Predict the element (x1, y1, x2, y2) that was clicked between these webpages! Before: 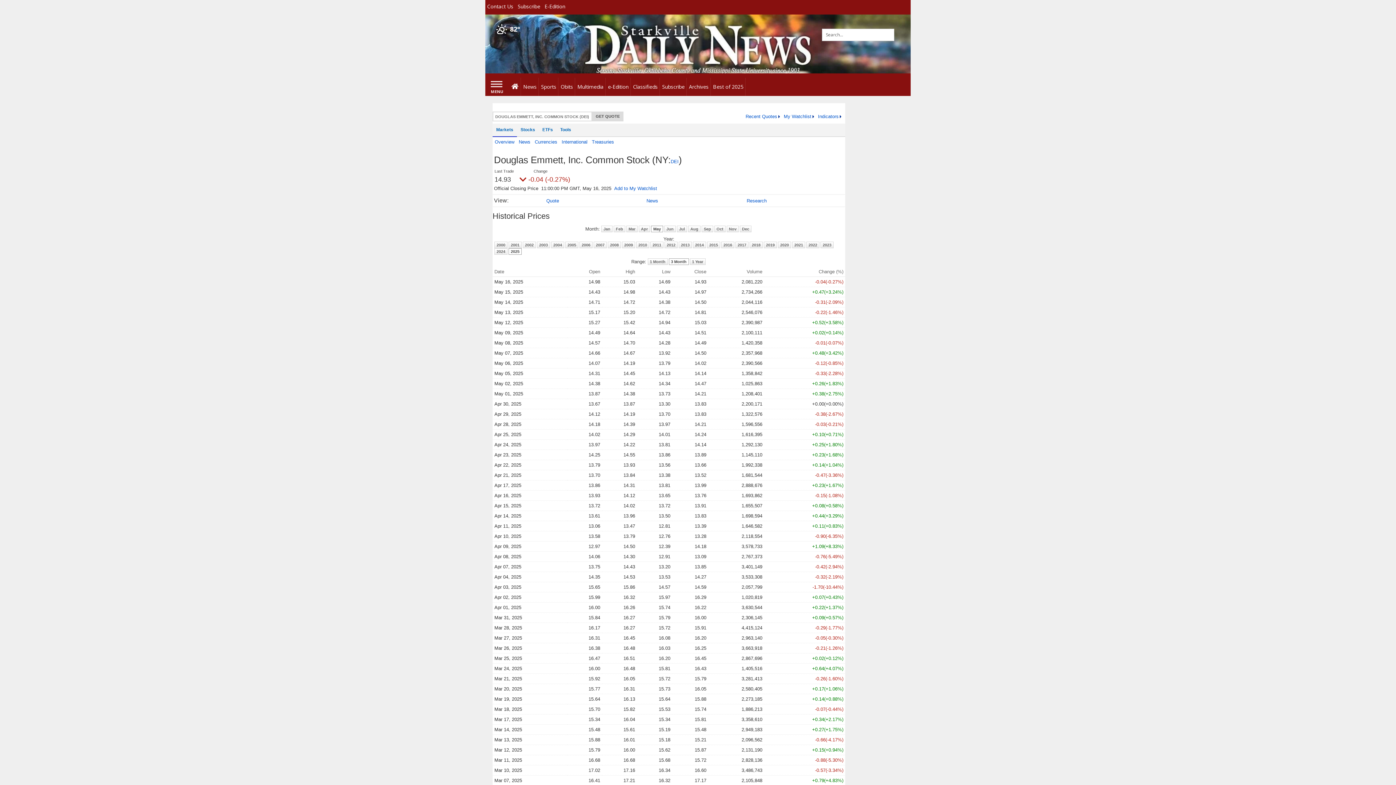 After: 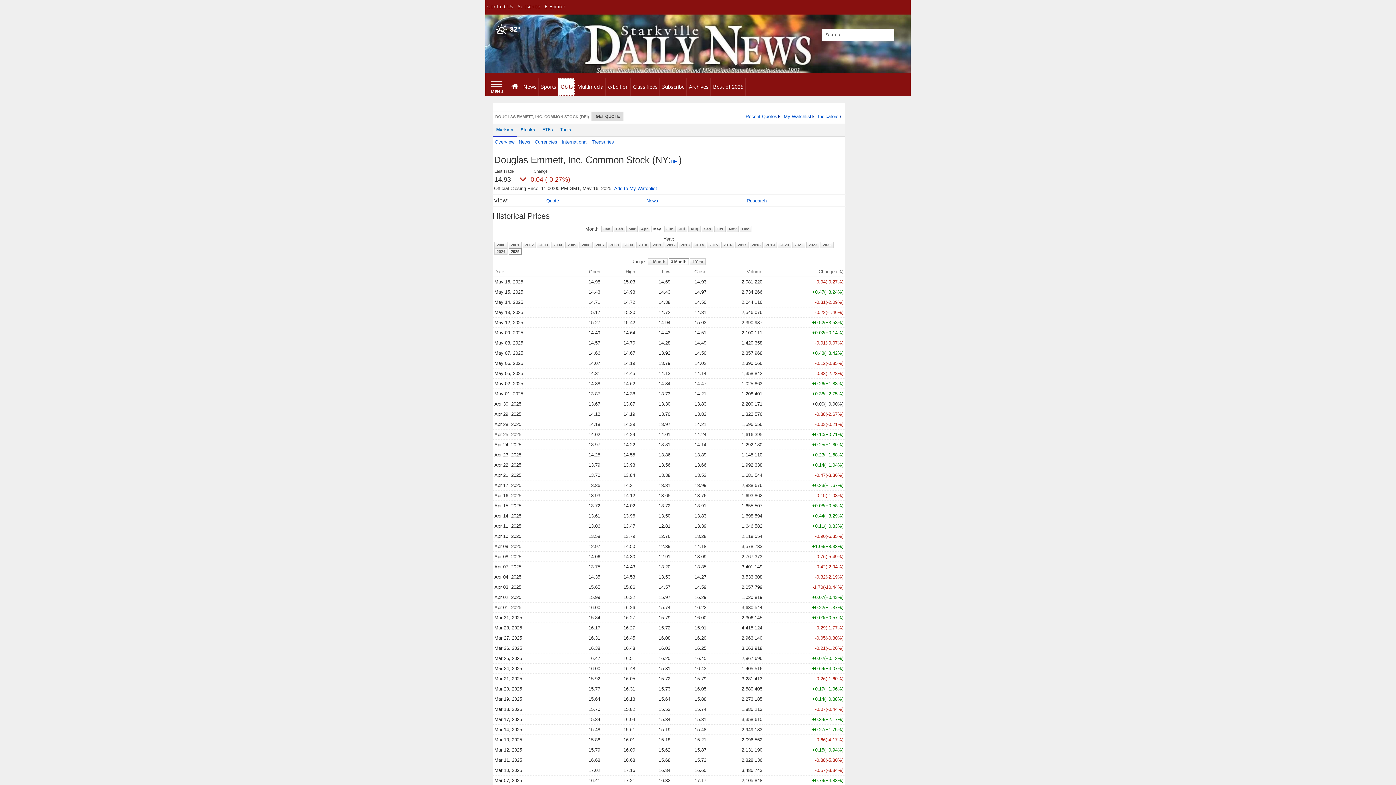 Action: bbox: (558, 77, 575, 96) label: Obits